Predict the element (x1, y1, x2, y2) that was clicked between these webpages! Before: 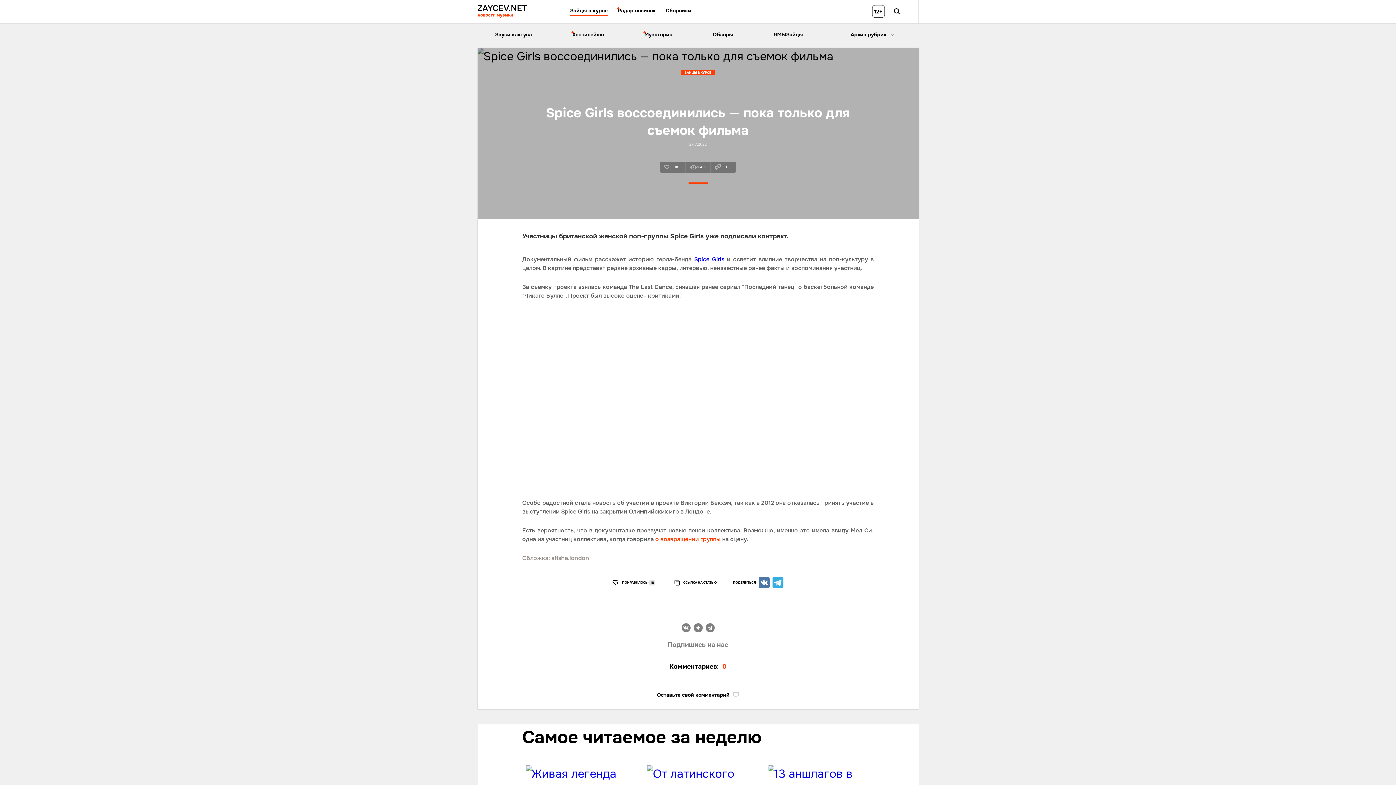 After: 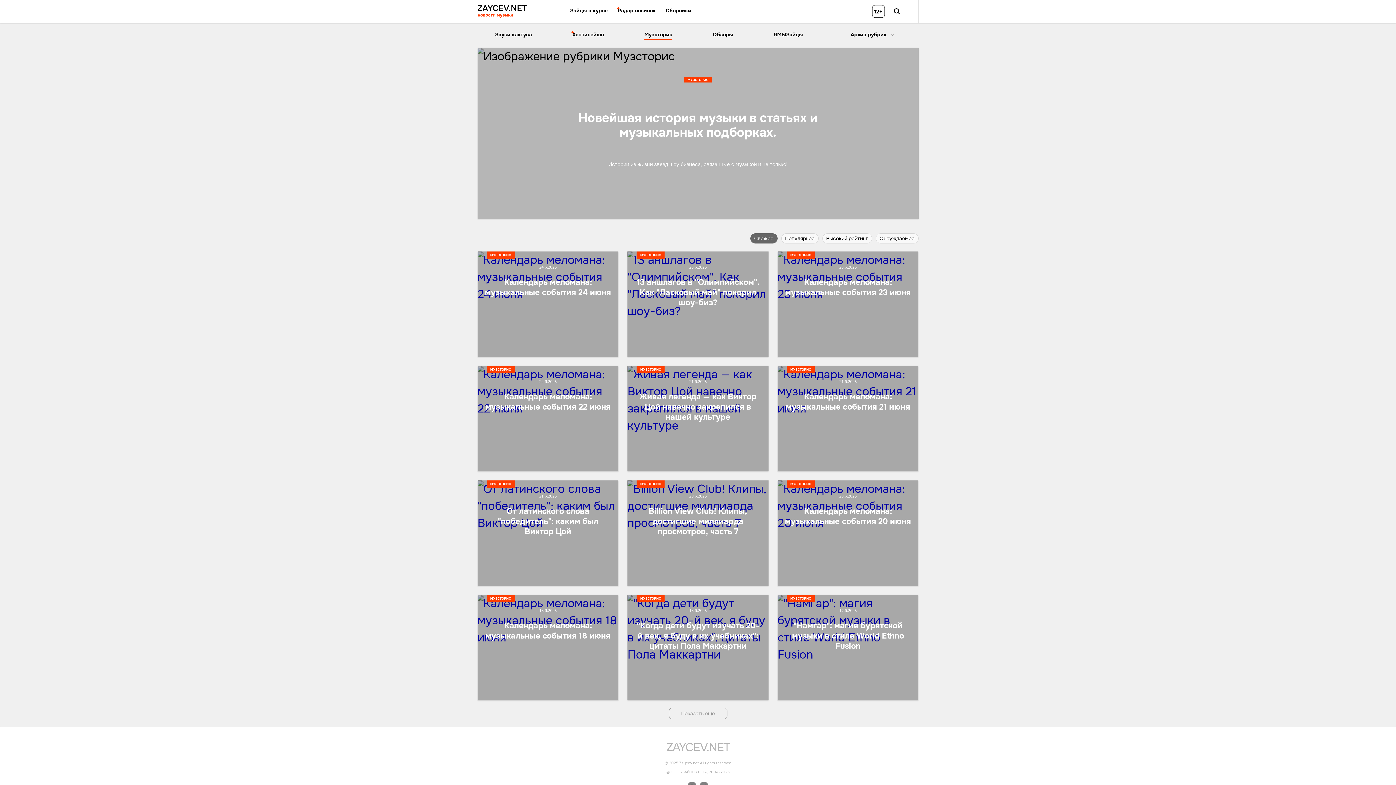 Action: bbox: (644, 31, 672, 37) label: Музсторис